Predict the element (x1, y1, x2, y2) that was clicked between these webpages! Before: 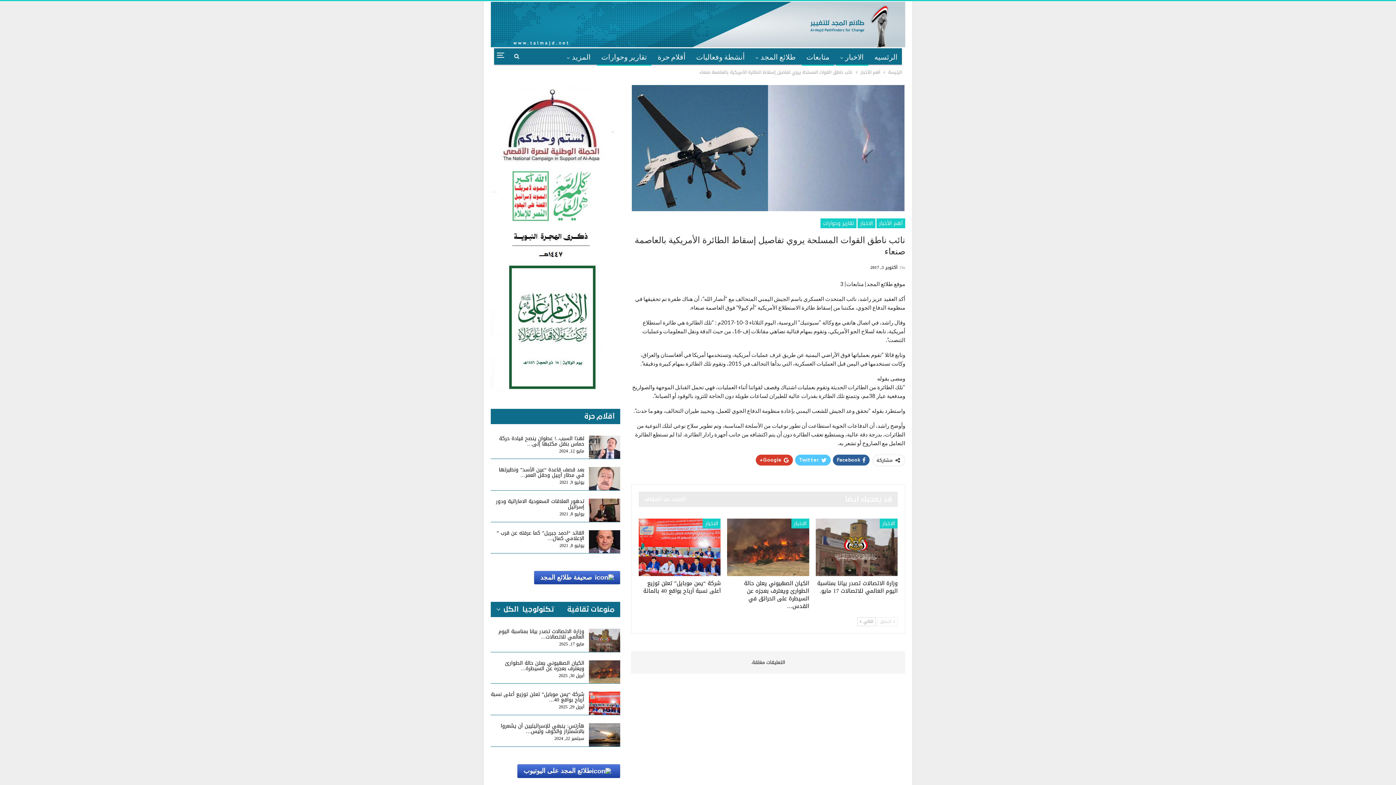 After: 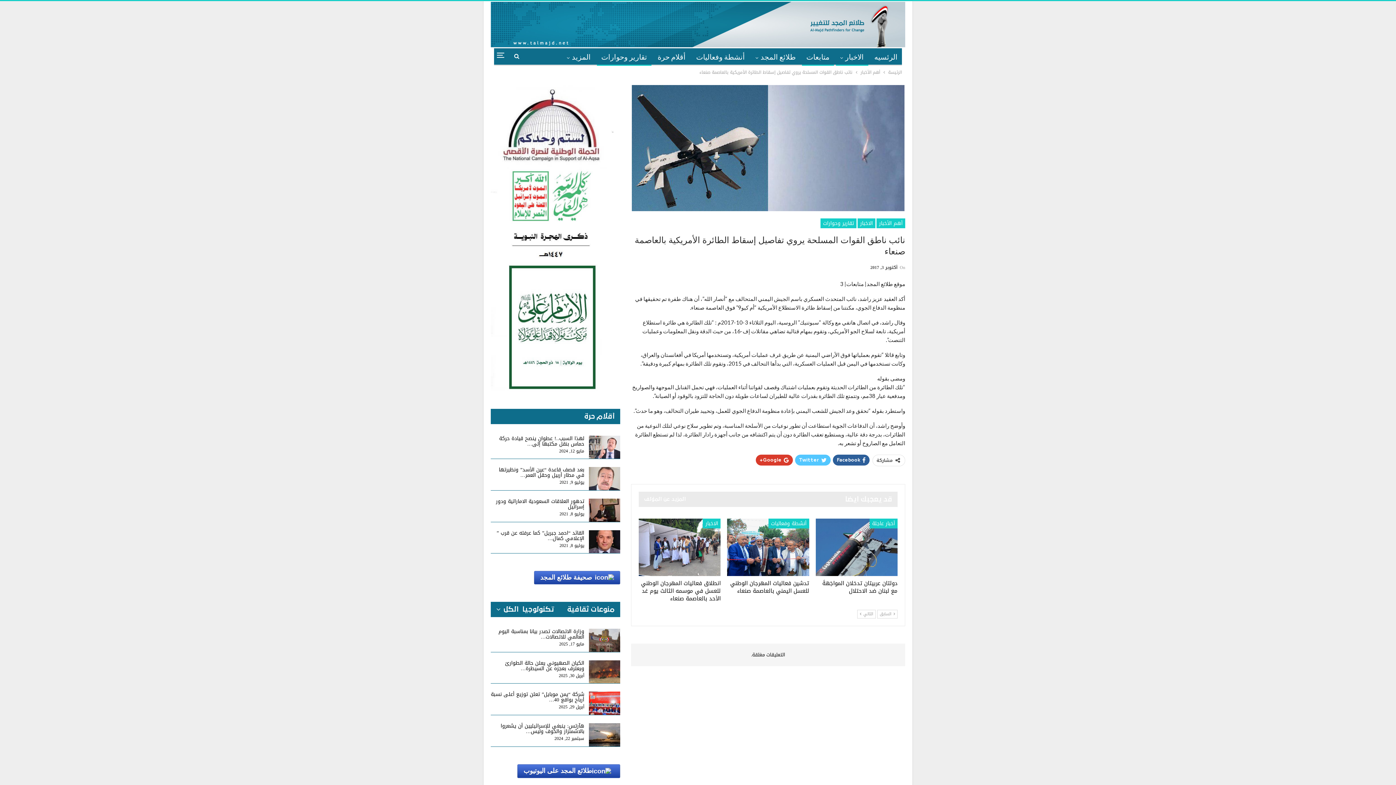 Action: label: التالي  bbox: (857, 617, 876, 626)